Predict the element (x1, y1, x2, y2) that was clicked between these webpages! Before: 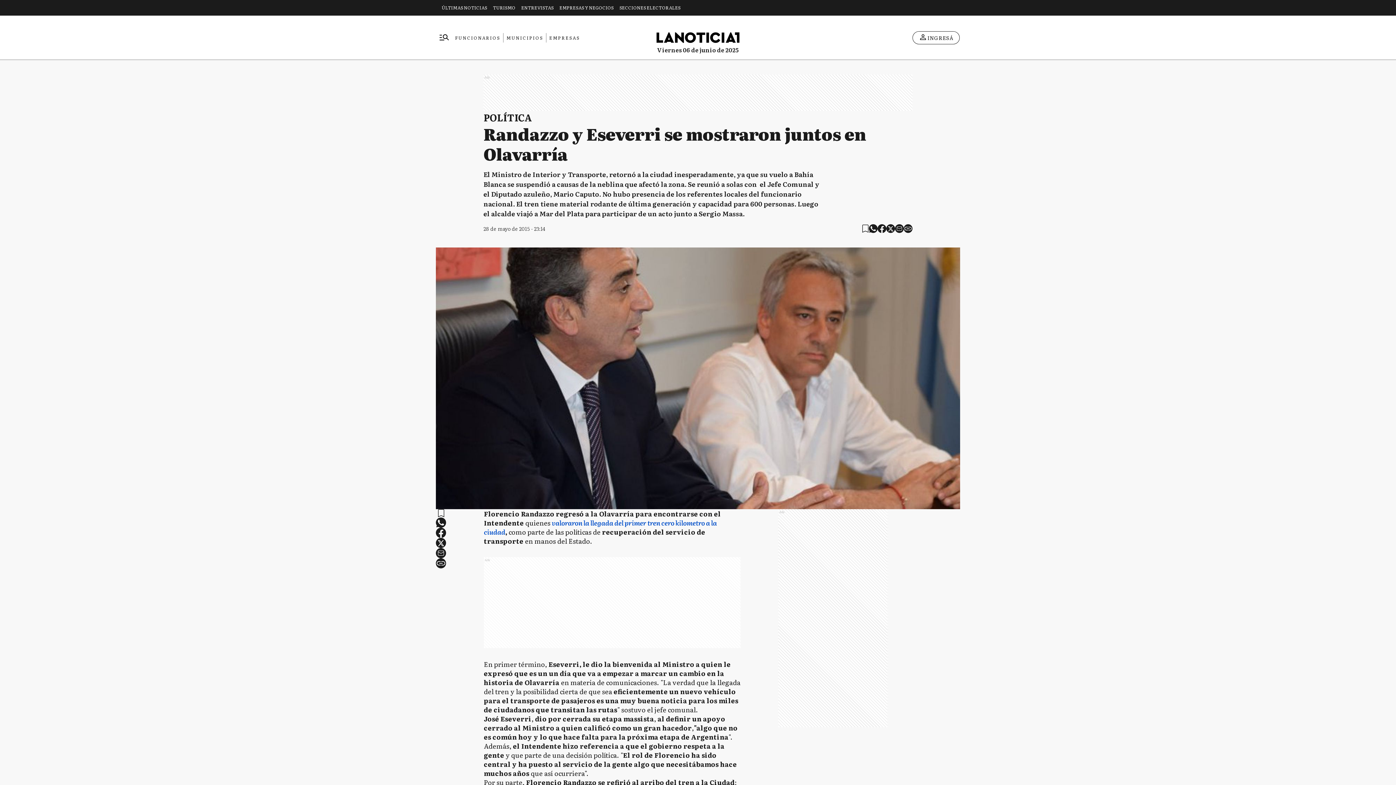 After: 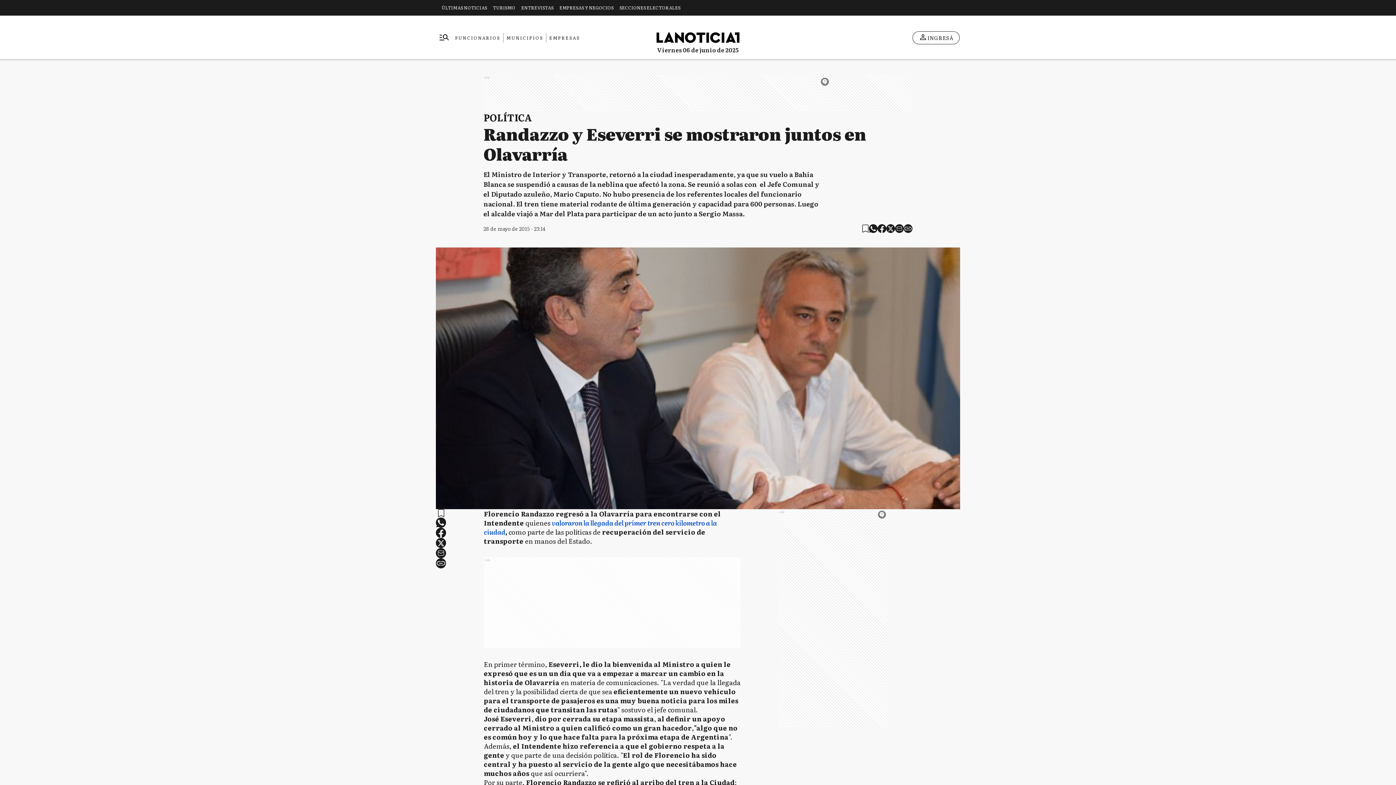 Action: bbox: (436, 548, 446, 558) label: email